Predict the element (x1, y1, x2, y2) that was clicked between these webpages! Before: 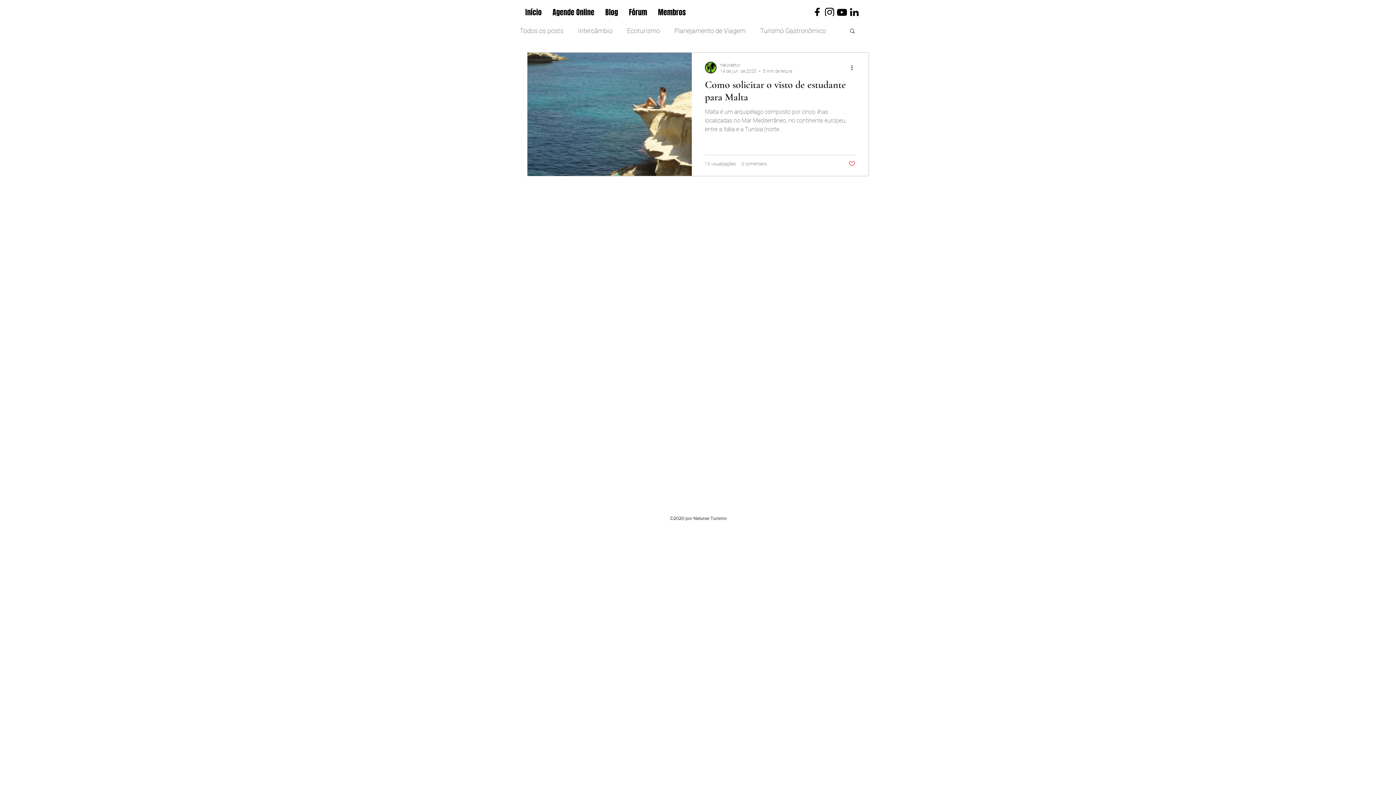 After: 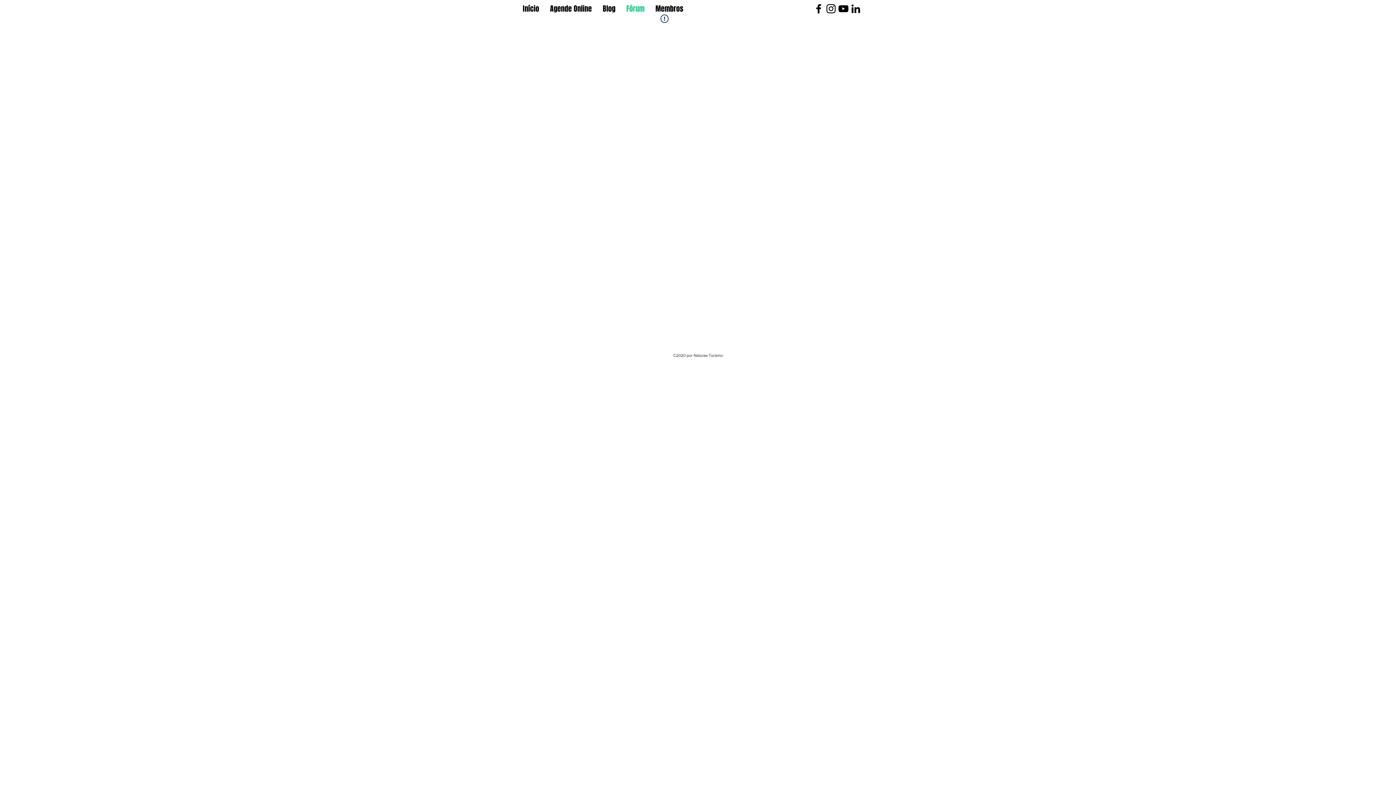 Action: label: Fórum bbox: (623, 5, 652, 19)